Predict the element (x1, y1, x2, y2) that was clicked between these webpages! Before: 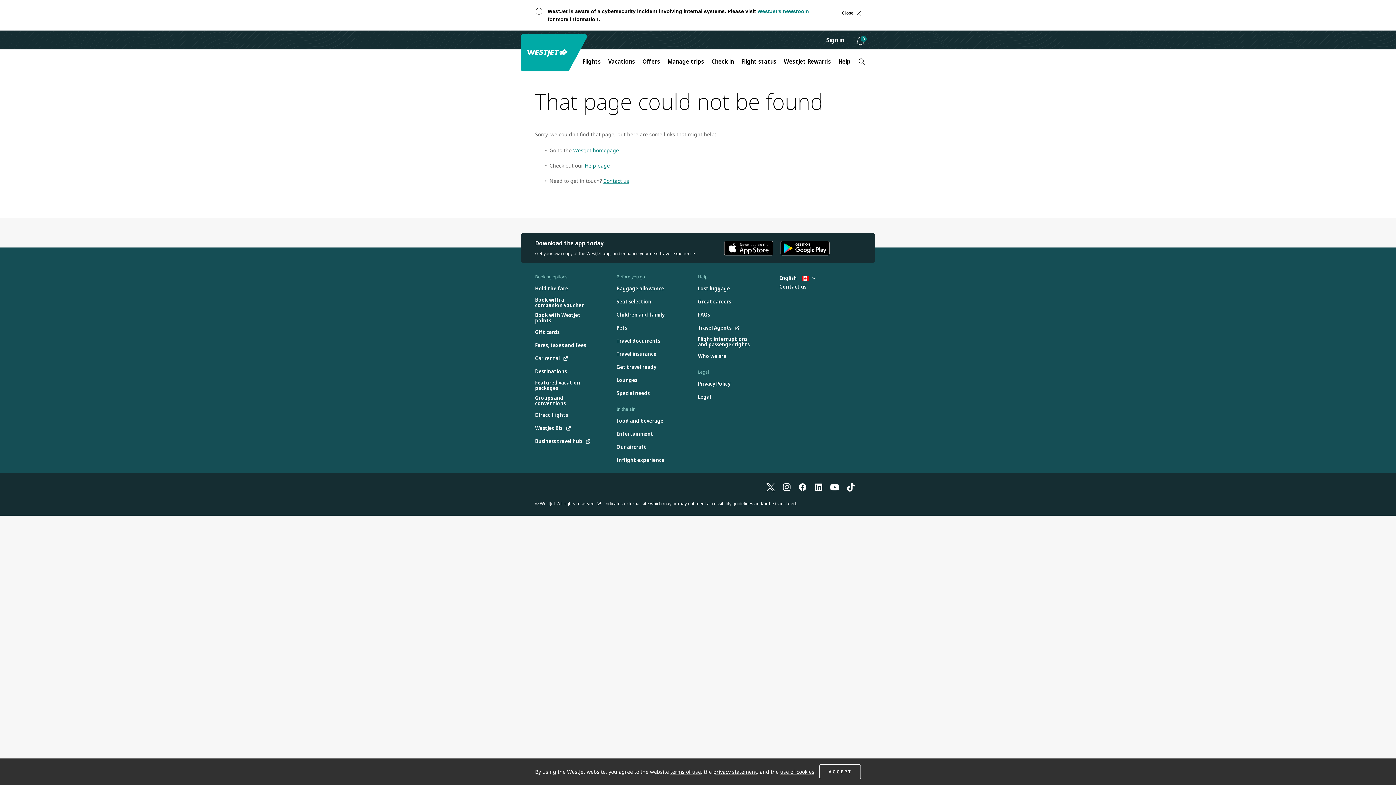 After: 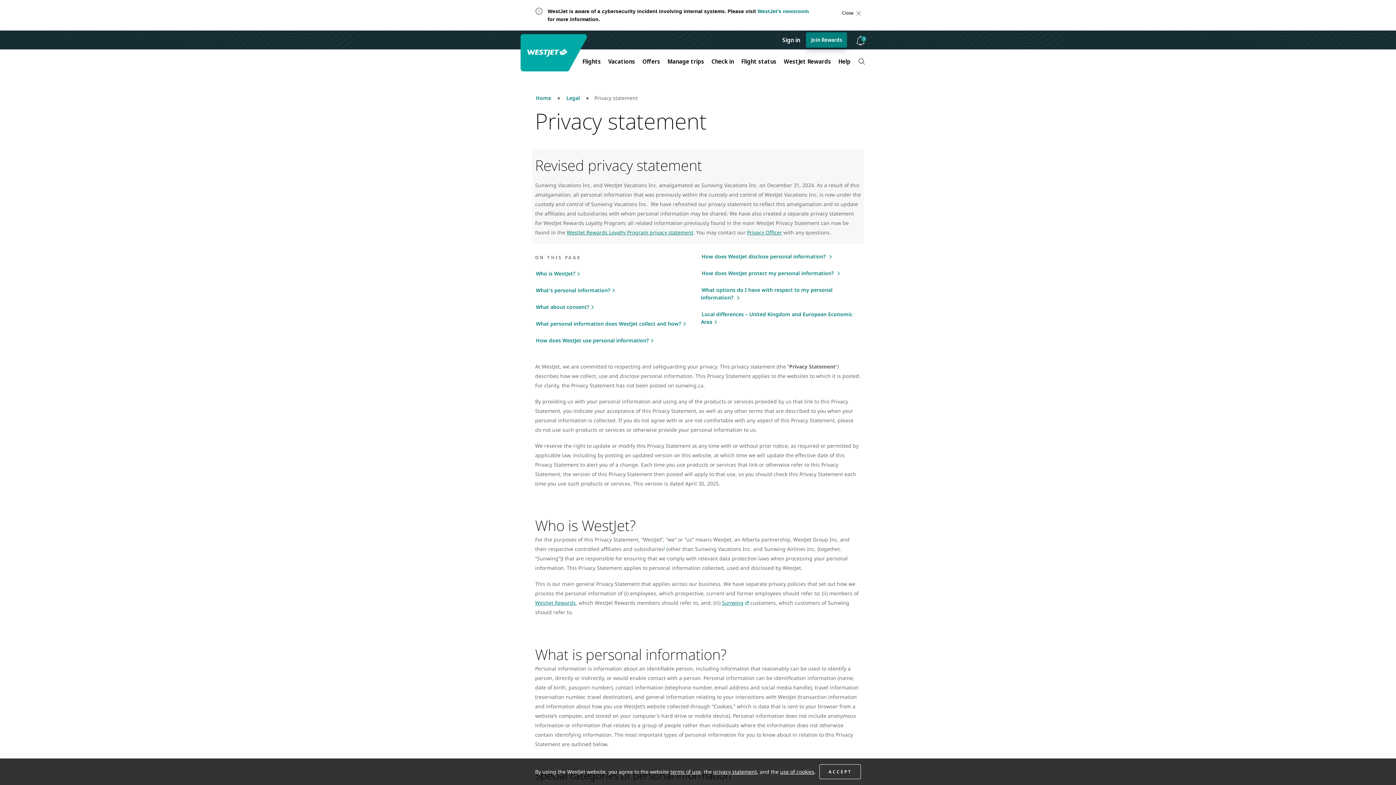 Action: label: Privacy Policy bbox: (698, 379, 730, 388)